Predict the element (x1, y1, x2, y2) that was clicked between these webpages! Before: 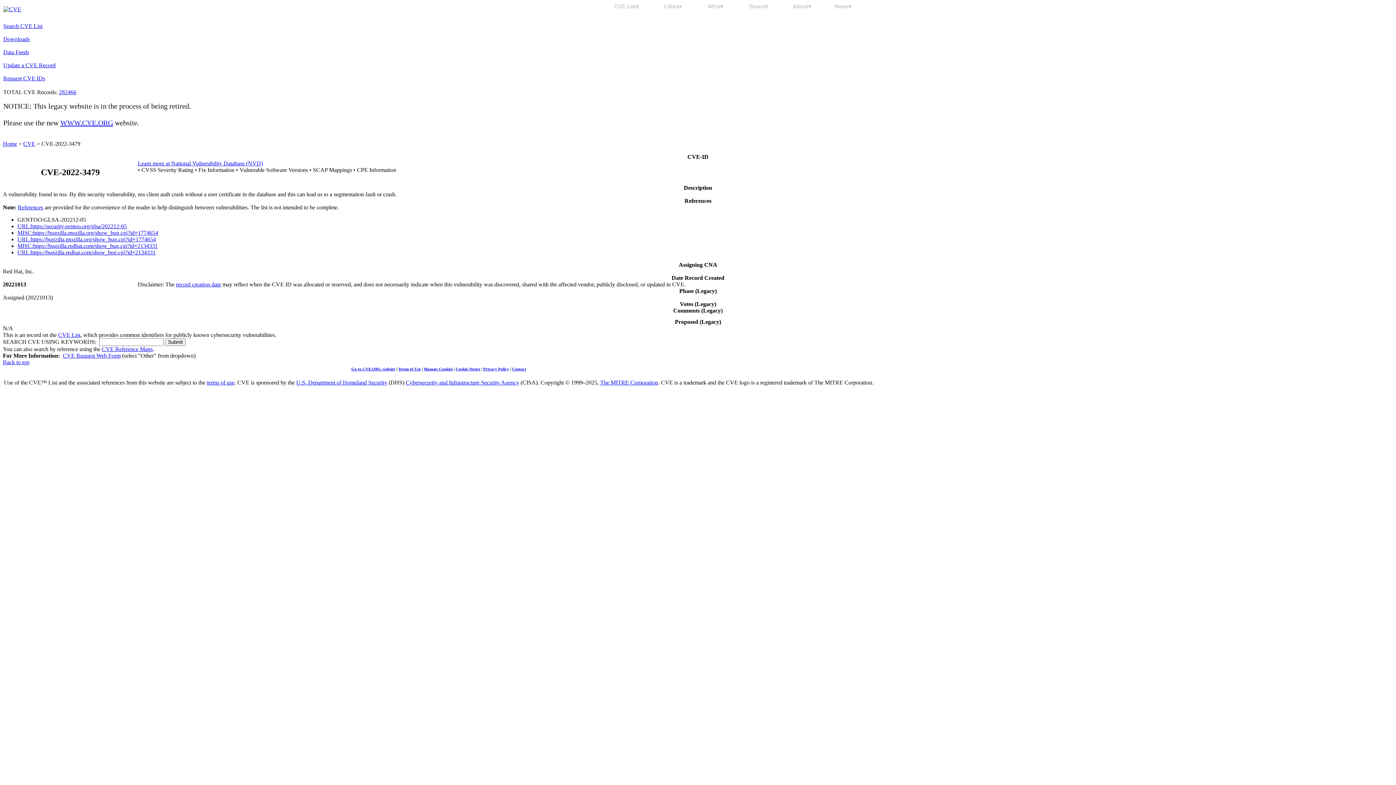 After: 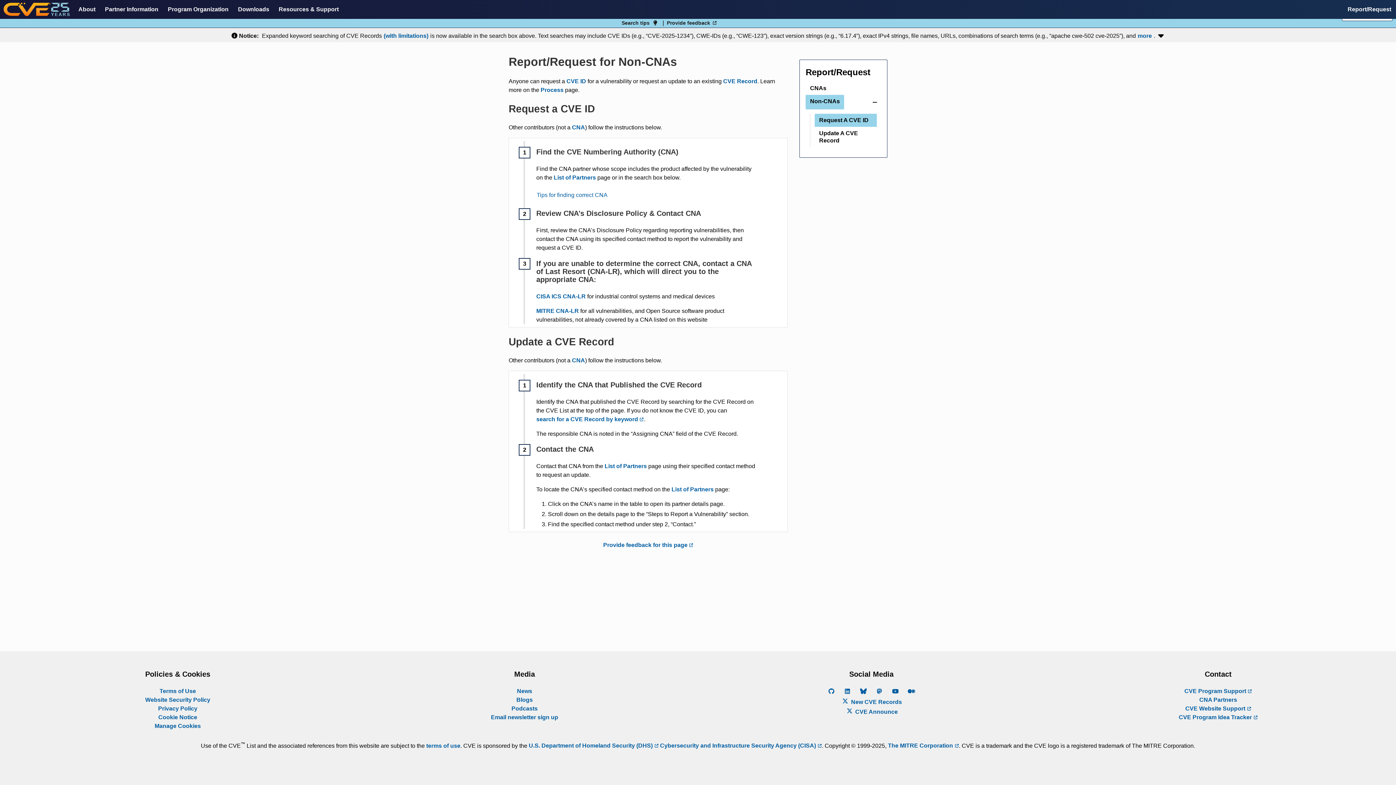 Action: bbox: (3, 75, 45, 81) label: Request CVE IDs